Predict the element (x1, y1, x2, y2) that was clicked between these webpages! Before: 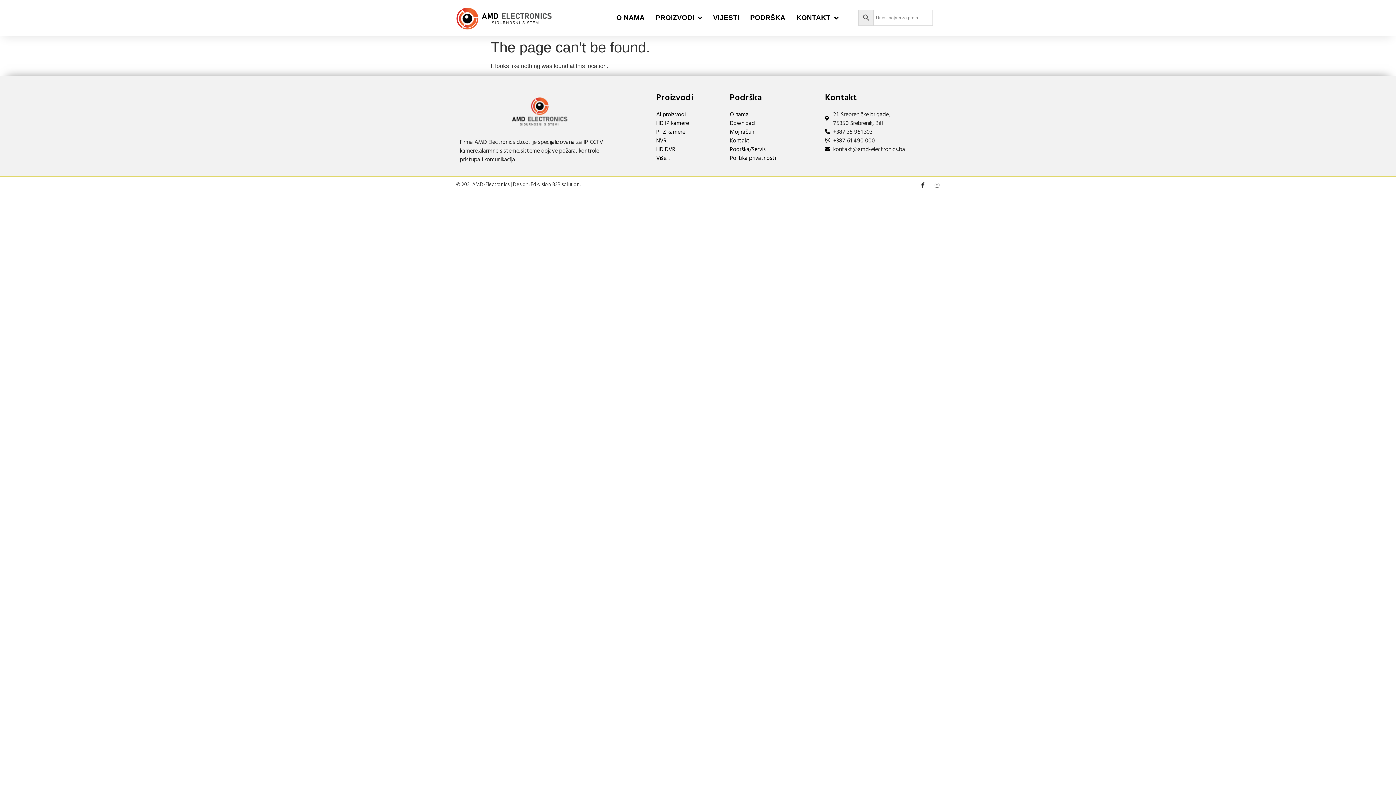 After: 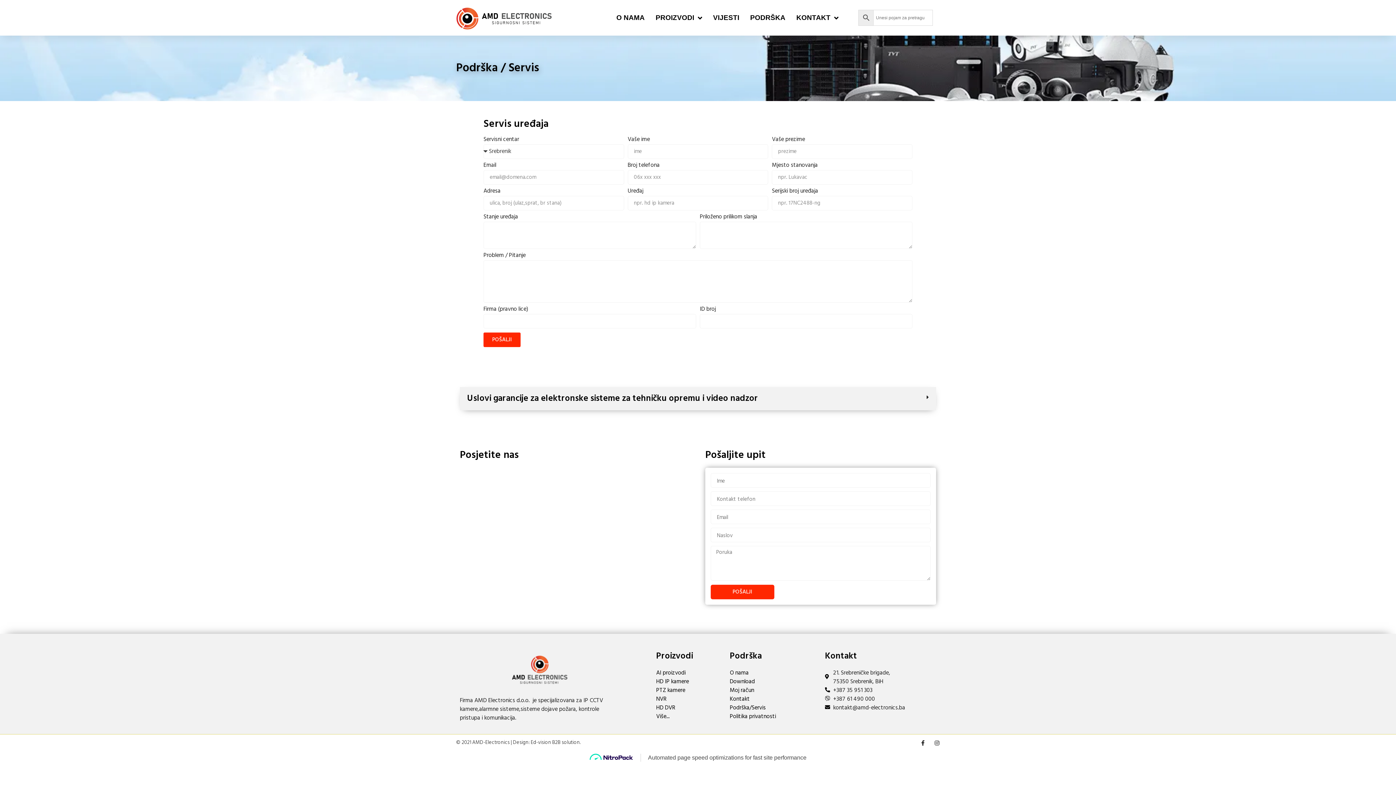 Action: label: Podrška/Servis bbox: (730, 144, 810, 153)